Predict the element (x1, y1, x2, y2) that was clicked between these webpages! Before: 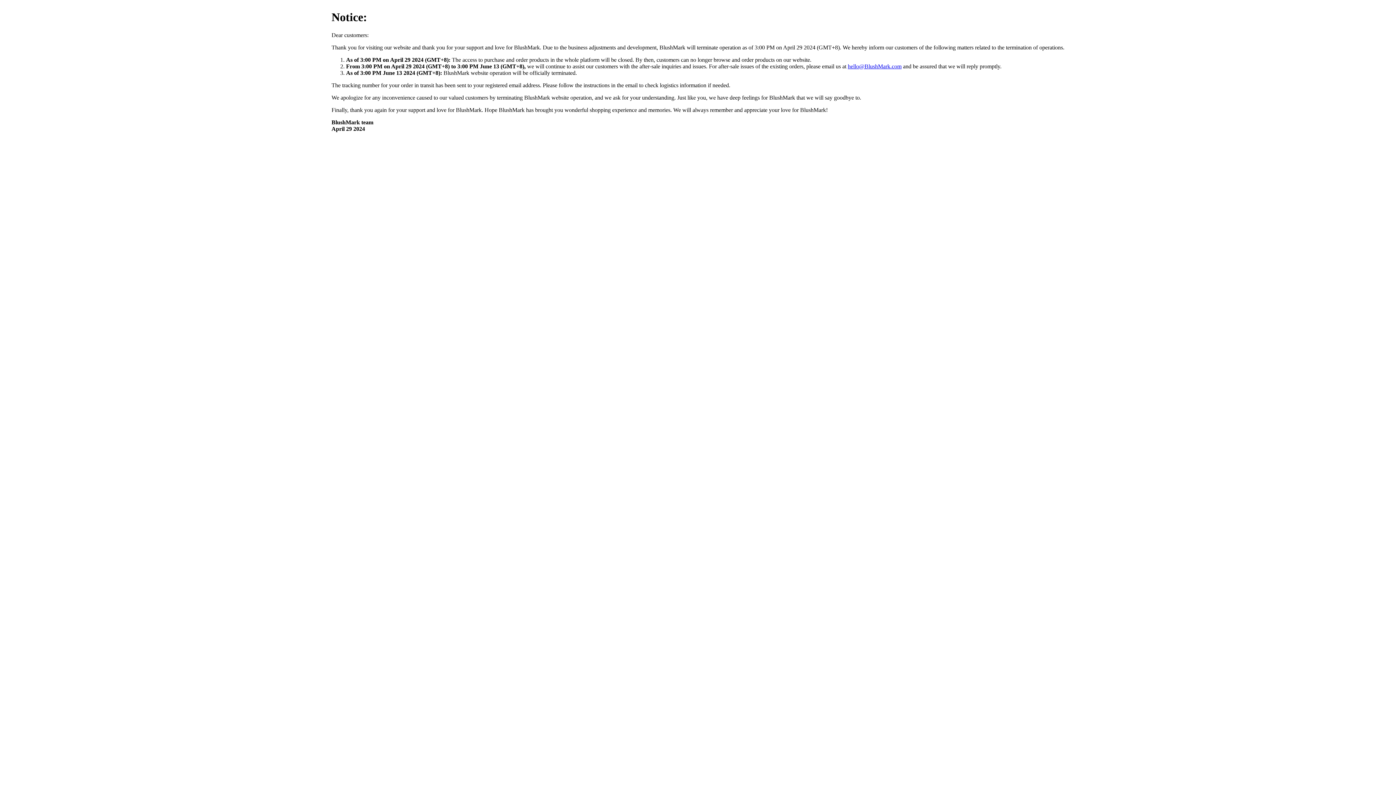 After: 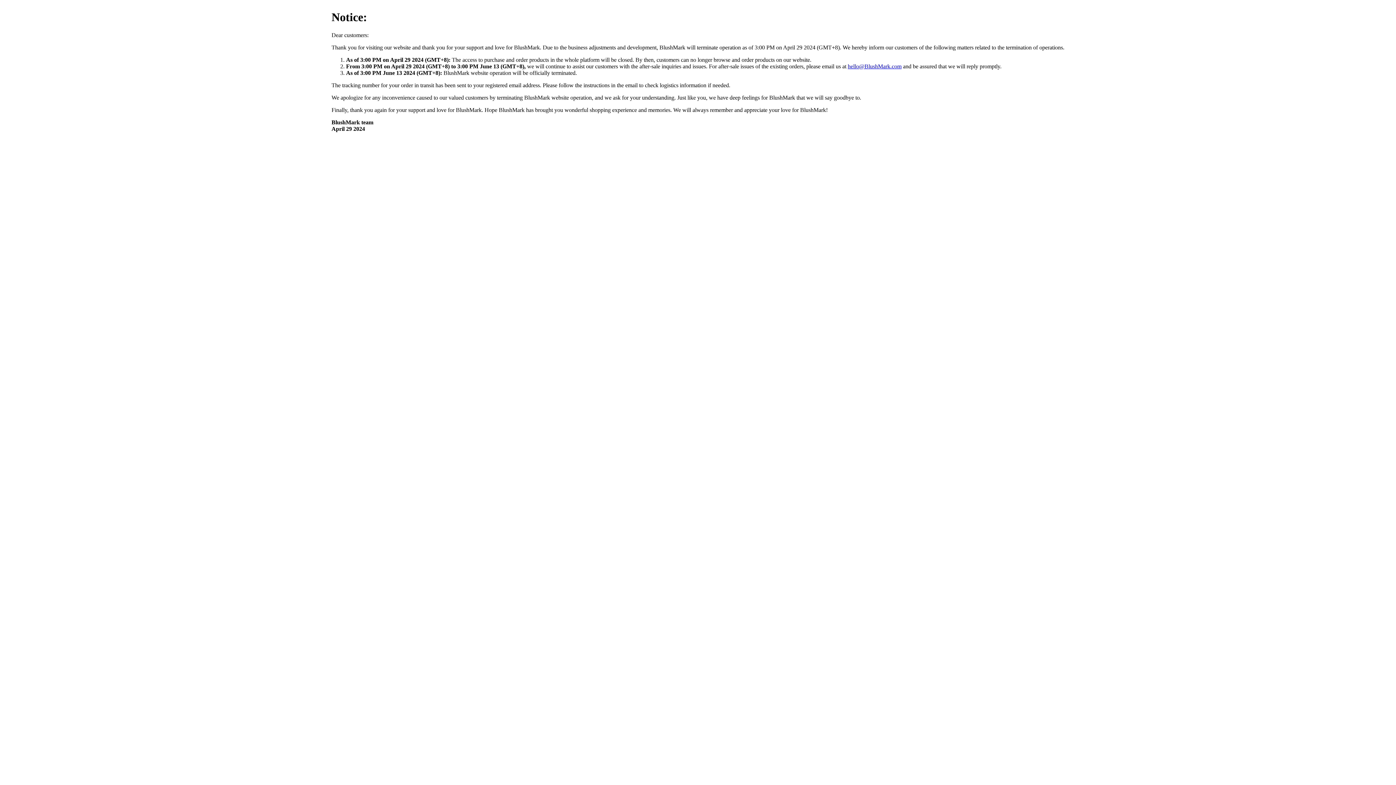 Action: label: hello@BlushMark.com bbox: (848, 63, 901, 69)